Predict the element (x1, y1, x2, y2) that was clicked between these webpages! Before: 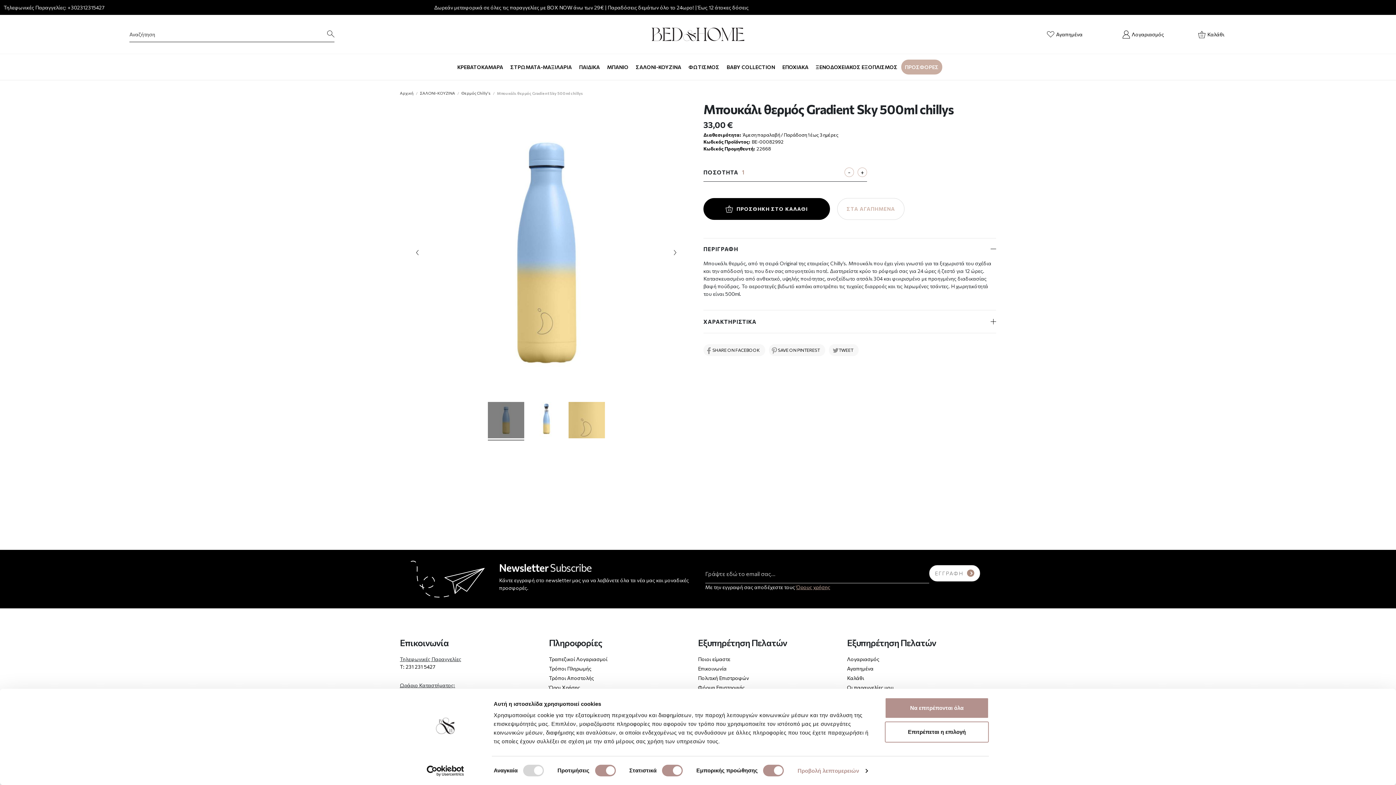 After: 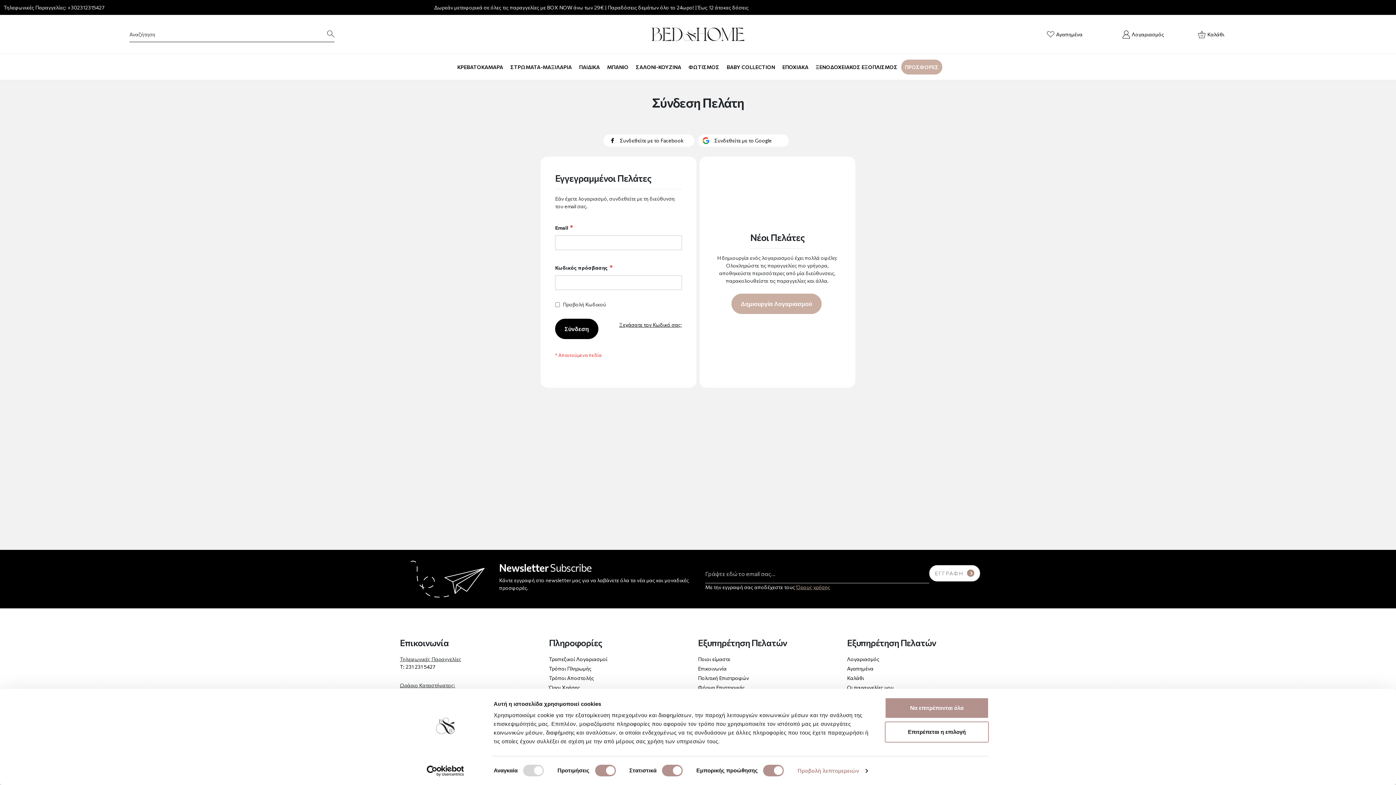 Action: label: Οι παραγγελίες μου bbox: (847, 684, 893, 690)